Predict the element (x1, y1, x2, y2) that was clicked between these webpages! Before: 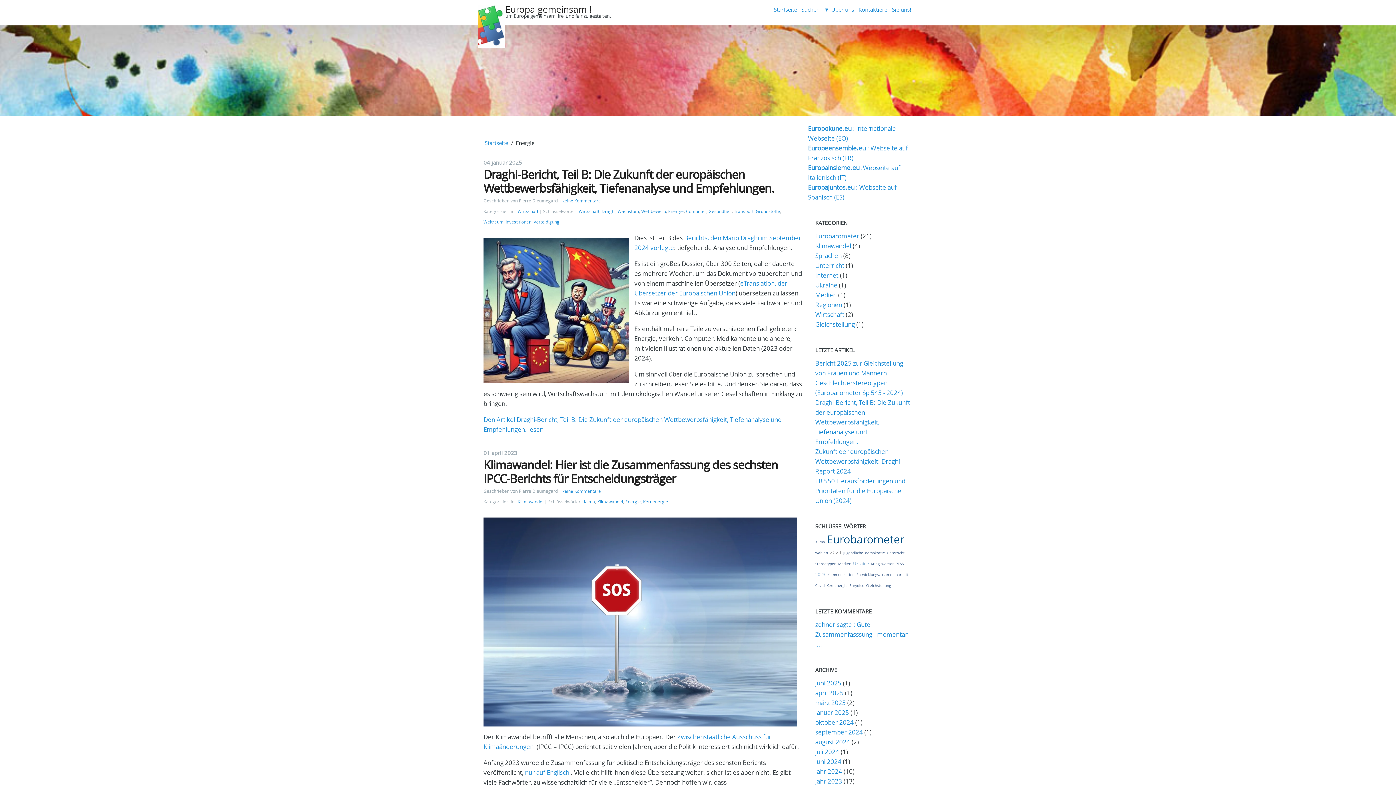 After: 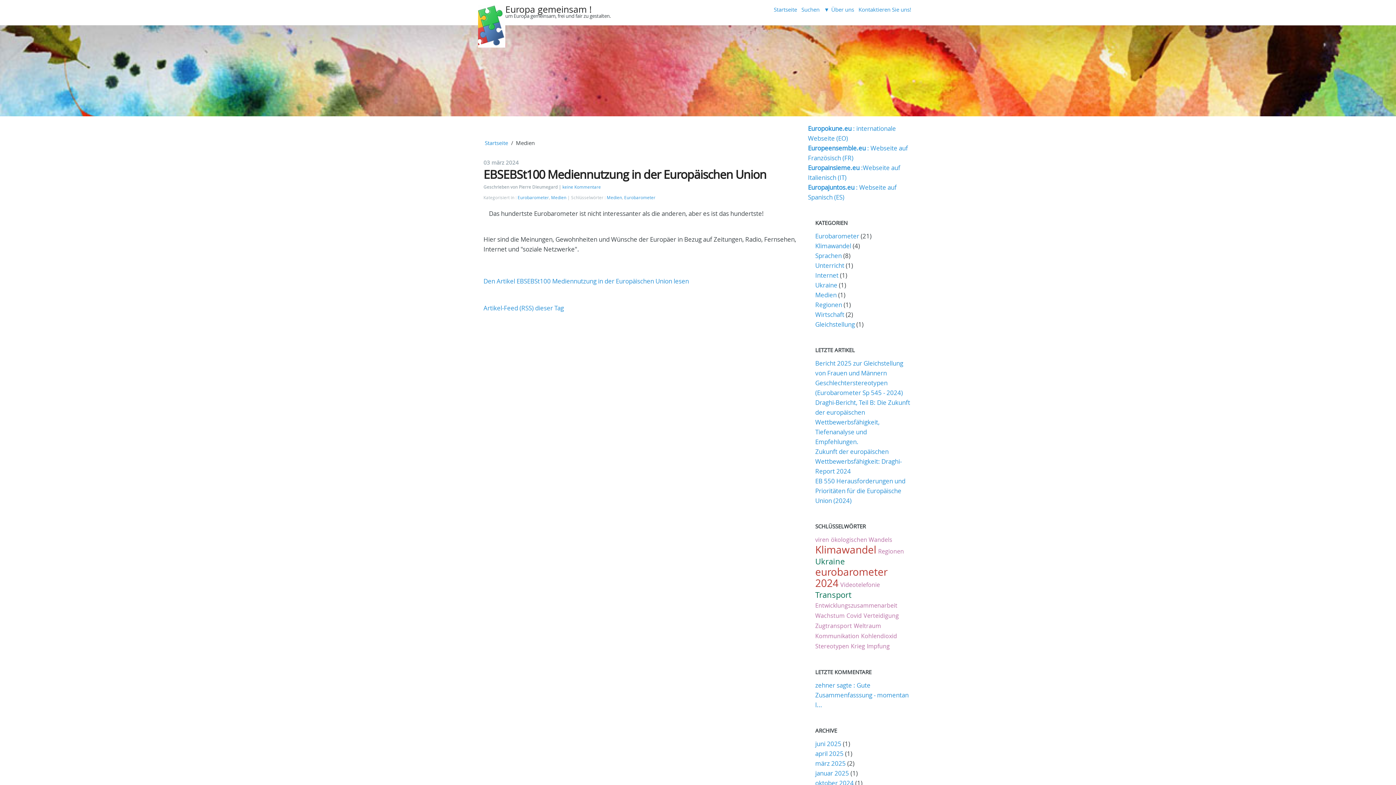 Action: label: Medien bbox: (838, 561, 853, 566)